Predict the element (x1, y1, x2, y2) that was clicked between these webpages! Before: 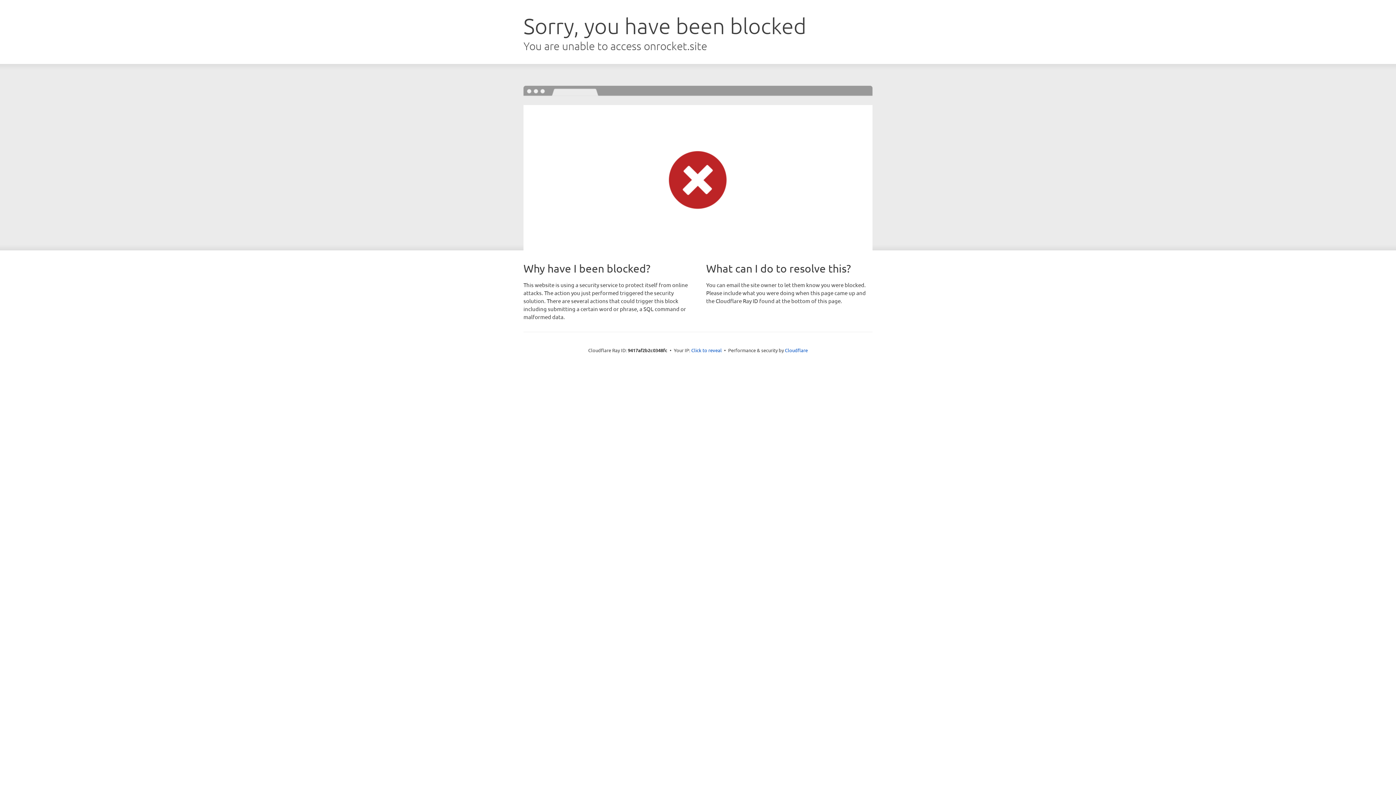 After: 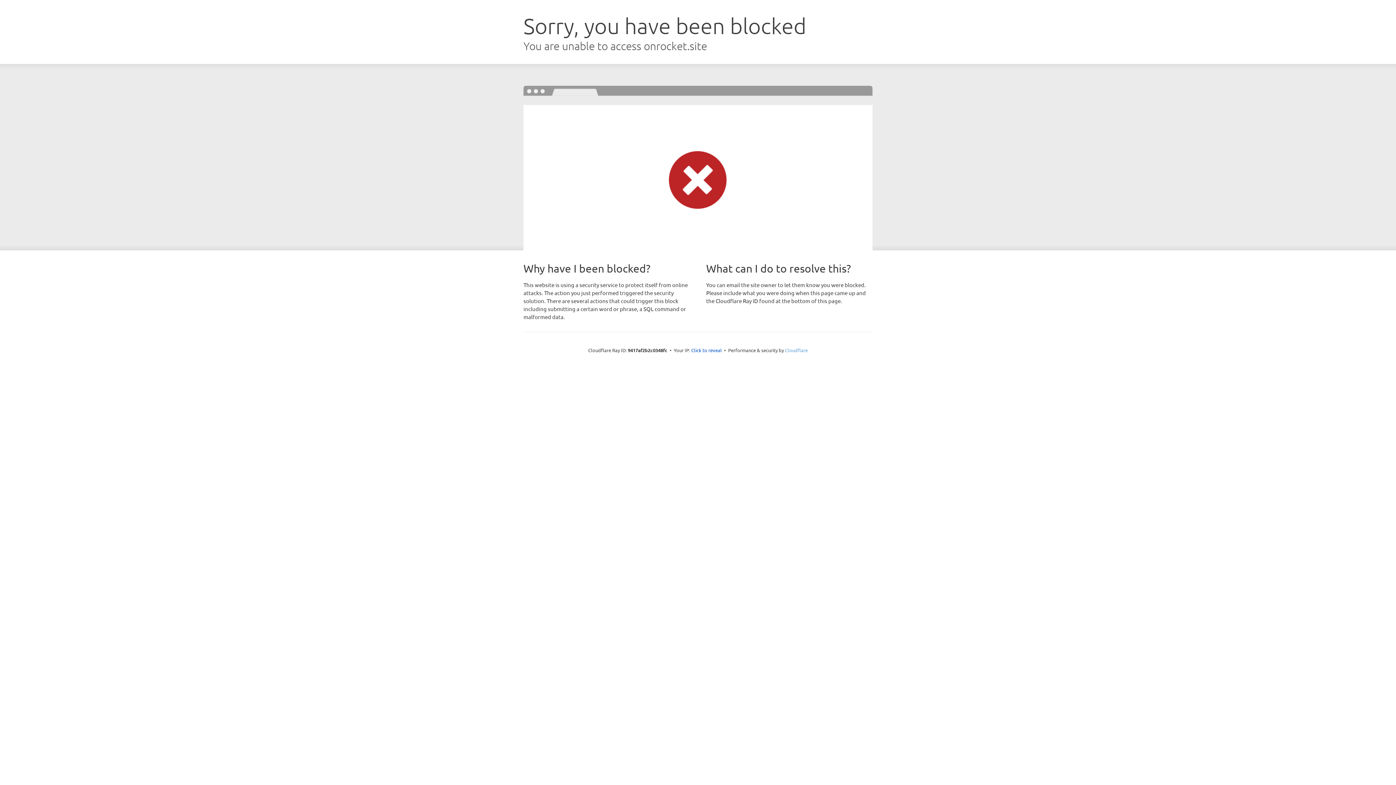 Action: bbox: (785, 347, 808, 353) label: Cloudflare